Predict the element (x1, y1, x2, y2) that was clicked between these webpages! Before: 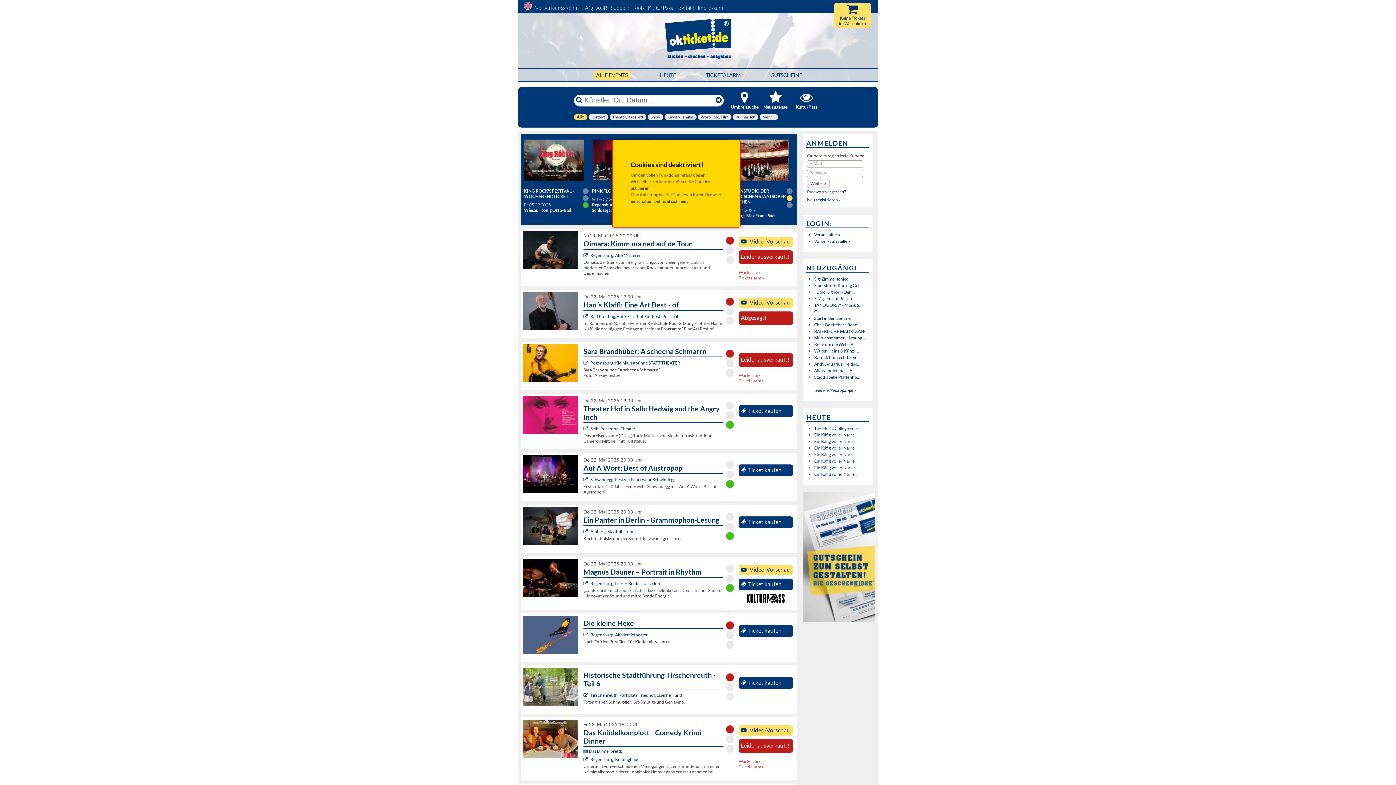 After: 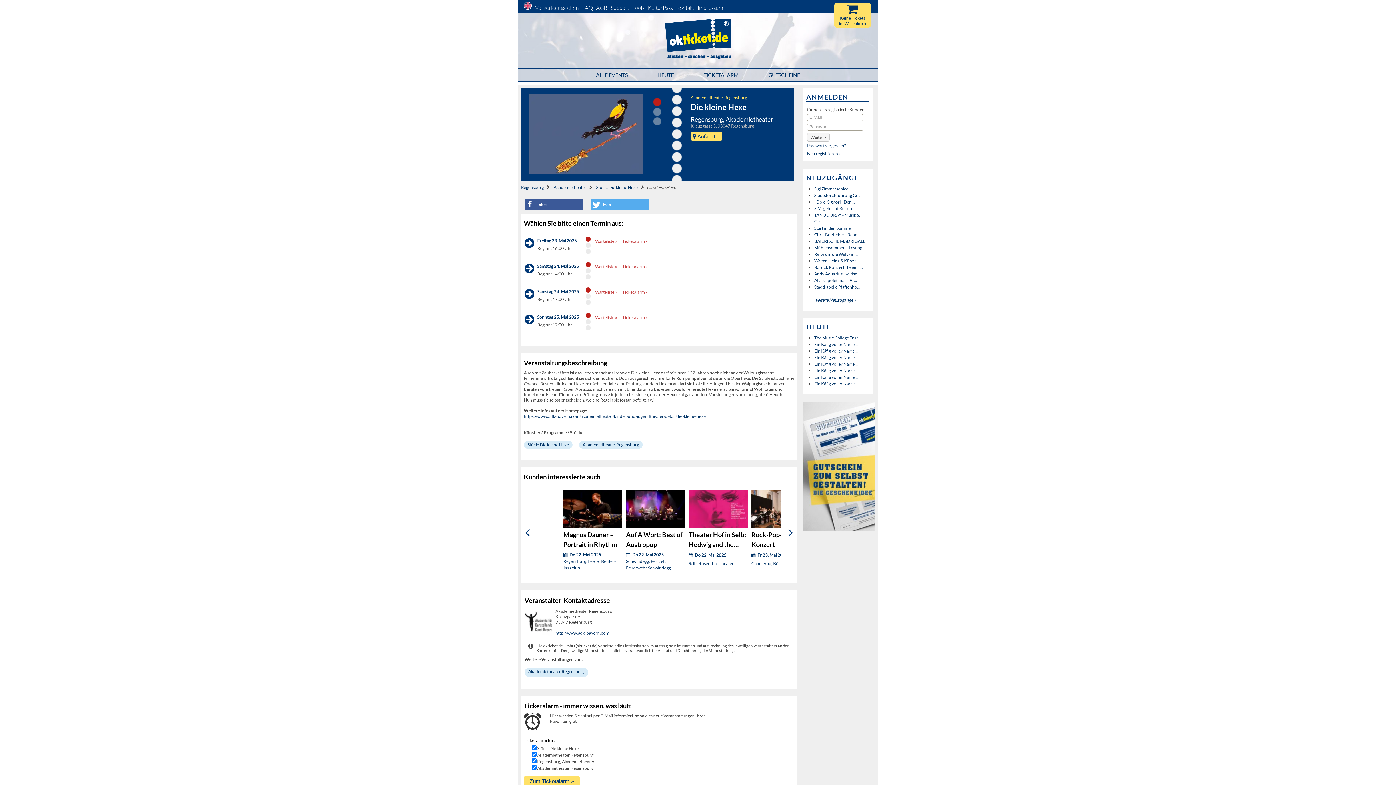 Action: label: Die kleine Hexe bbox: (583, 621, 634, 627)